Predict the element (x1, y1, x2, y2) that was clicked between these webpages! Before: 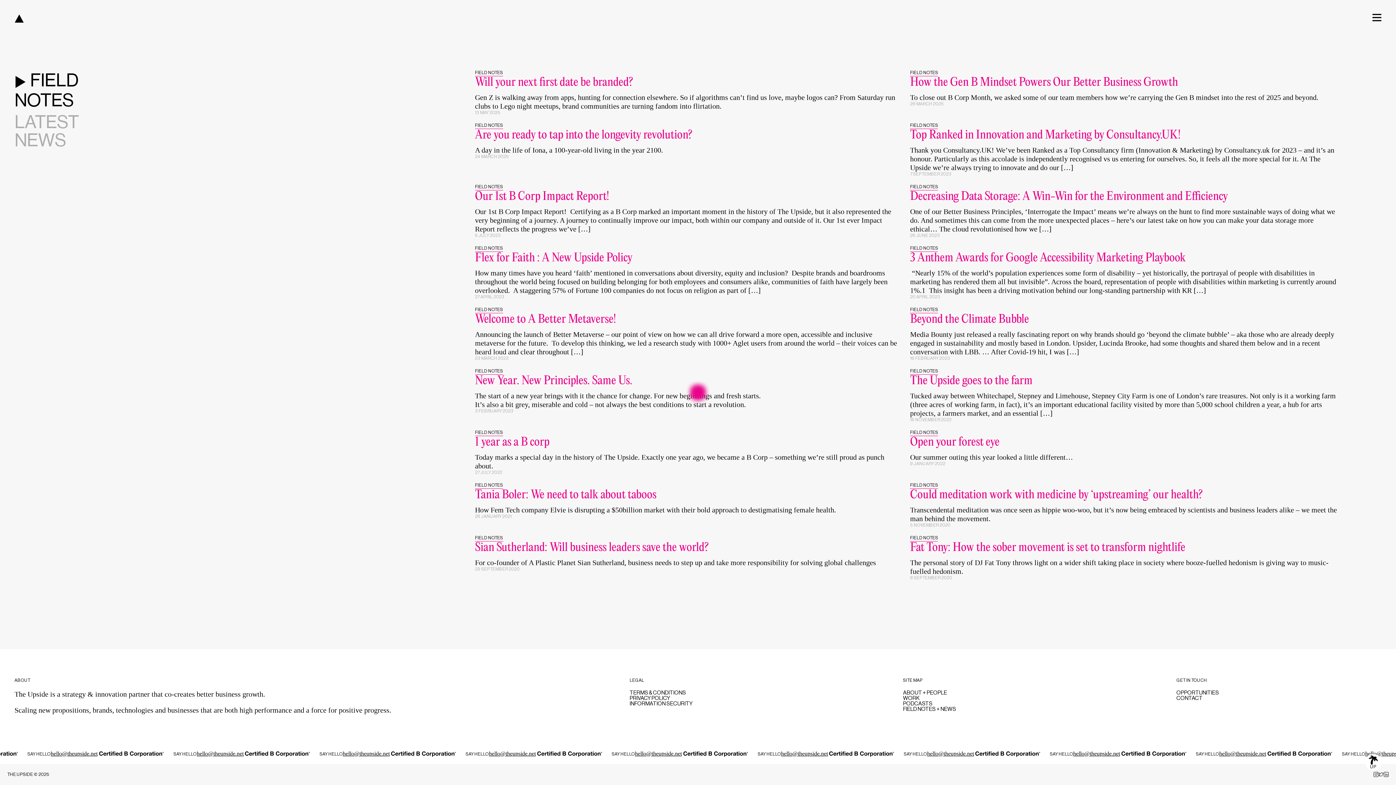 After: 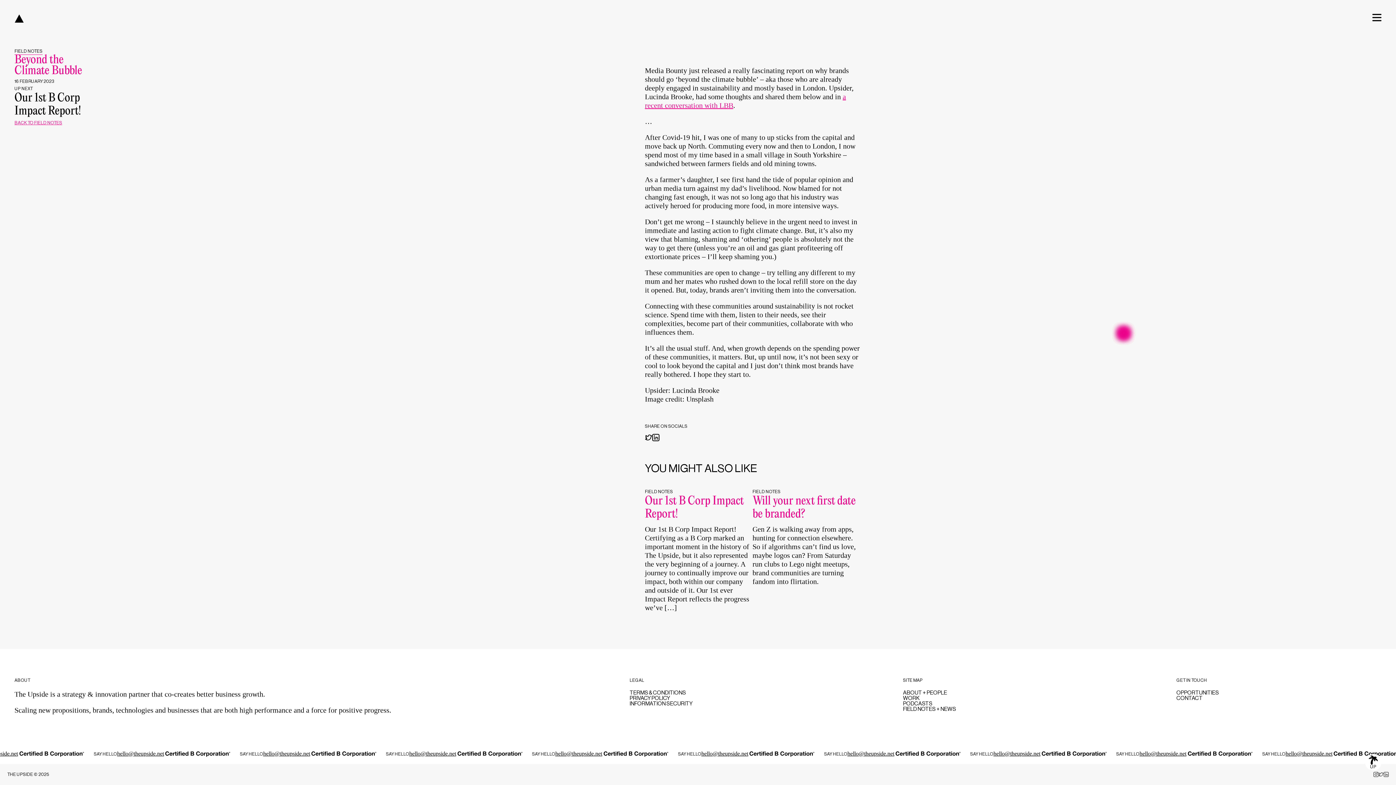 Action: label: FIELD NOTES
Beyond the Climate Bubble

Media Bounty just released a really fascinating report on why brands should go ‘beyond the climate bubble’ – aka those who are already deeply engaged in sustainability and mostly based in London. Upsider, Lucinda Brooke, had some thoughts and shared them below and in a recent conversation with LBB. … After Covid-19 hit, I was […]

16 FEBRUARY 2023 bbox: (910, 306, 1338, 360)